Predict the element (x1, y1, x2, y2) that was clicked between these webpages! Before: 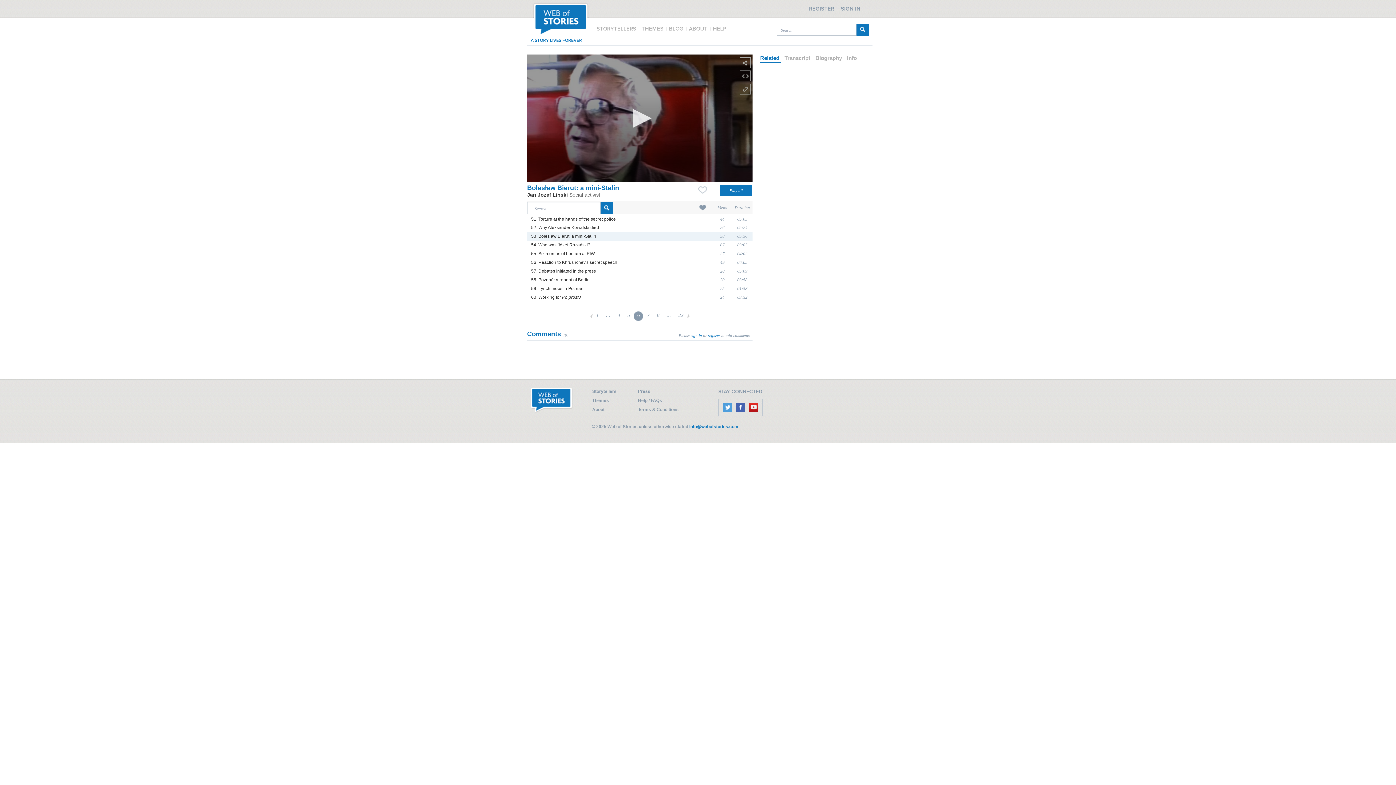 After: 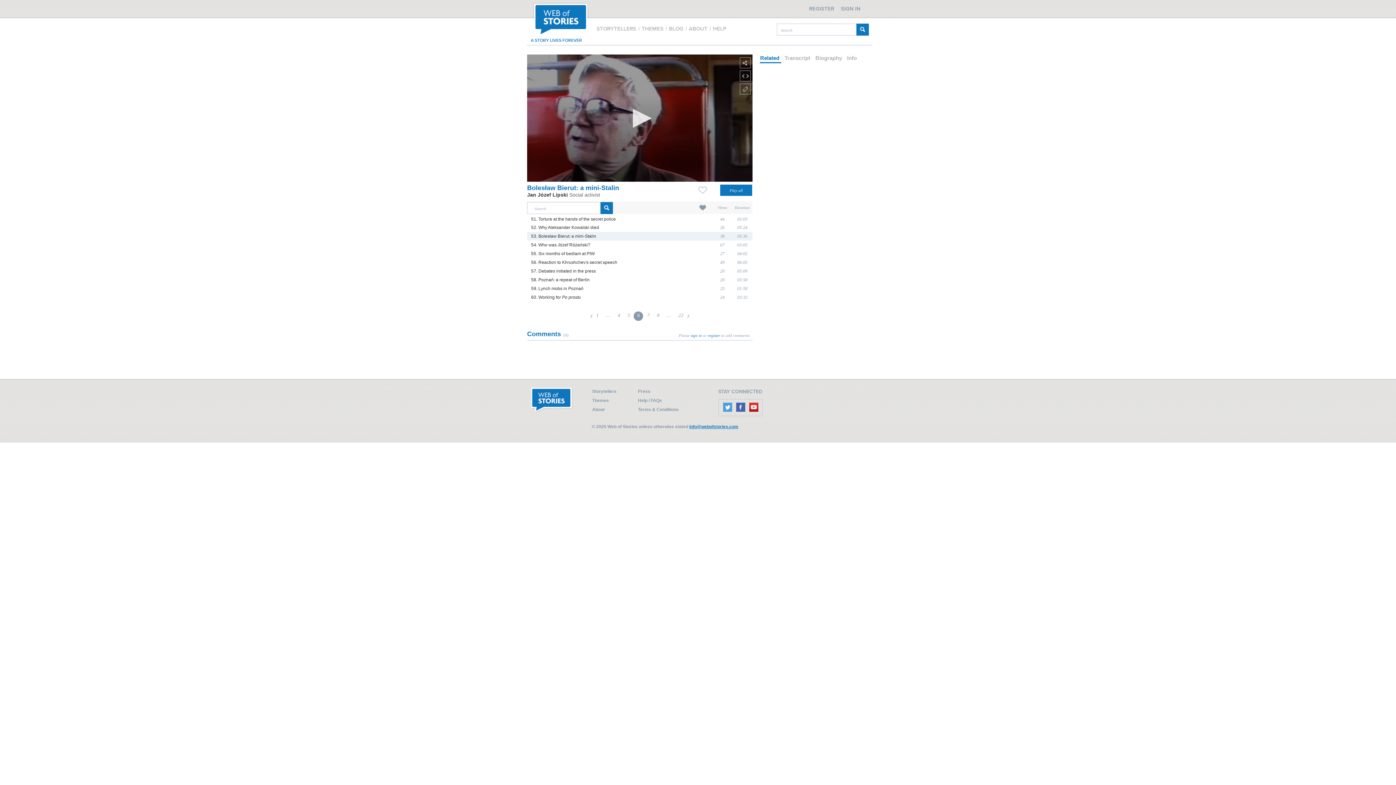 Action: bbox: (689, 424, 738, 429) label: info@webofstories.com